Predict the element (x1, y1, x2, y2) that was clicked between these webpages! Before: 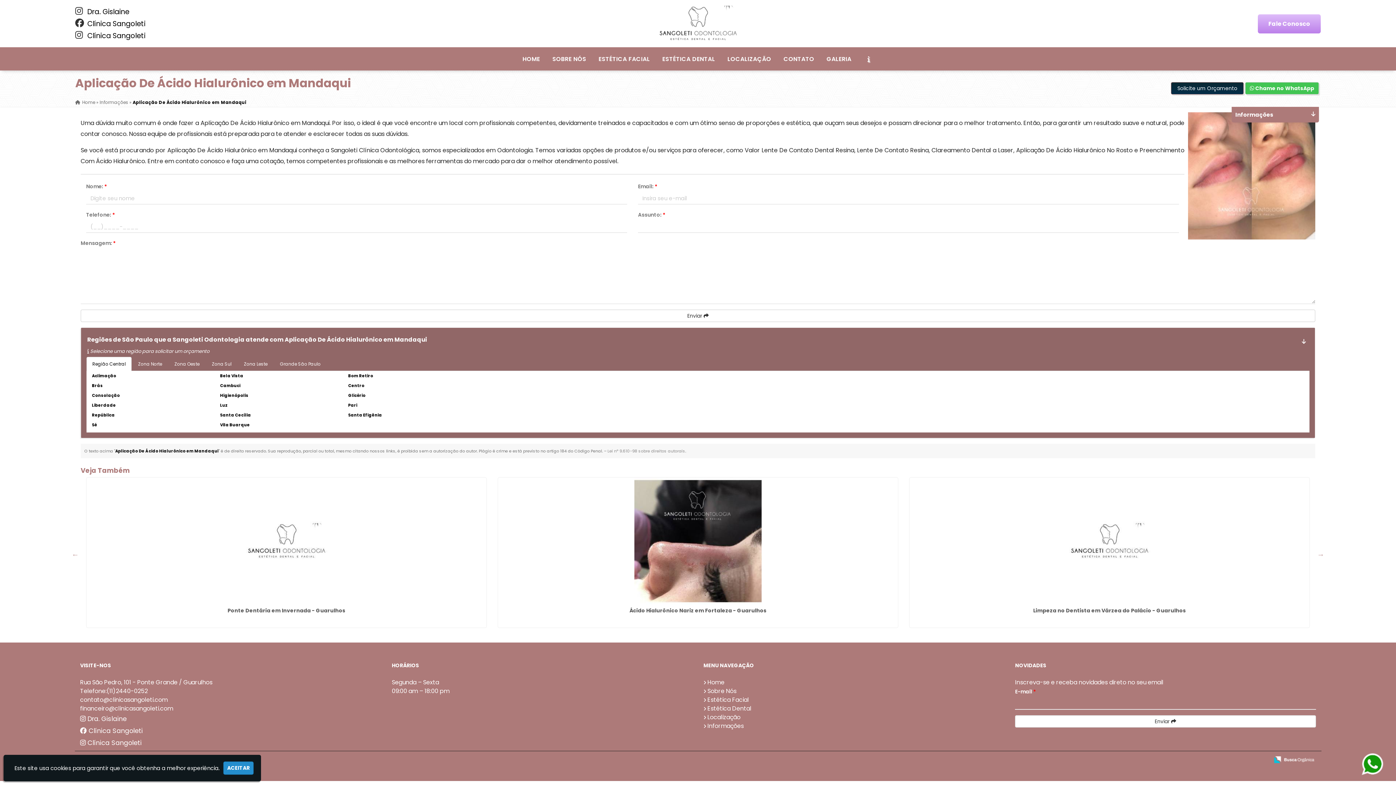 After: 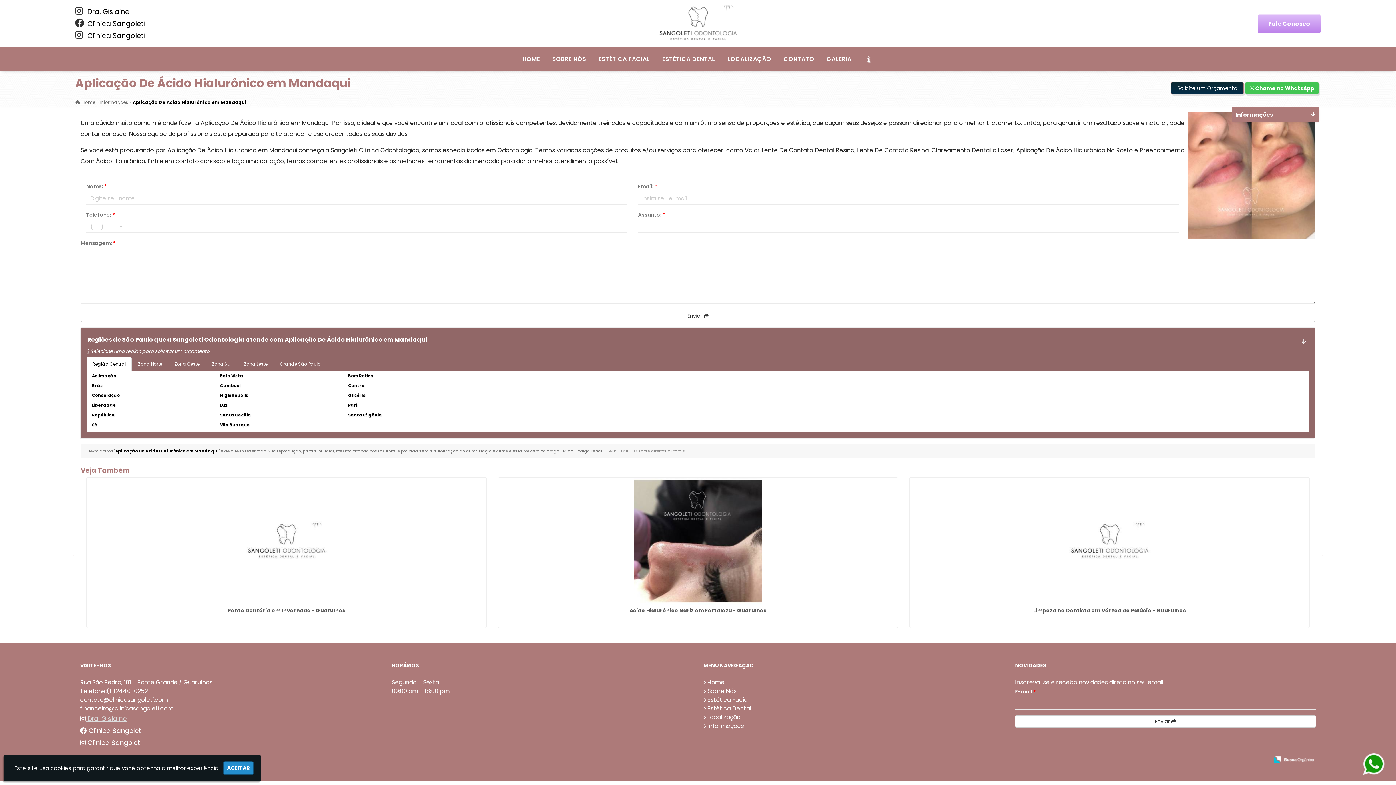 Action: label:  Dra. Gislaine bbox: (80, 713, 381, 725)